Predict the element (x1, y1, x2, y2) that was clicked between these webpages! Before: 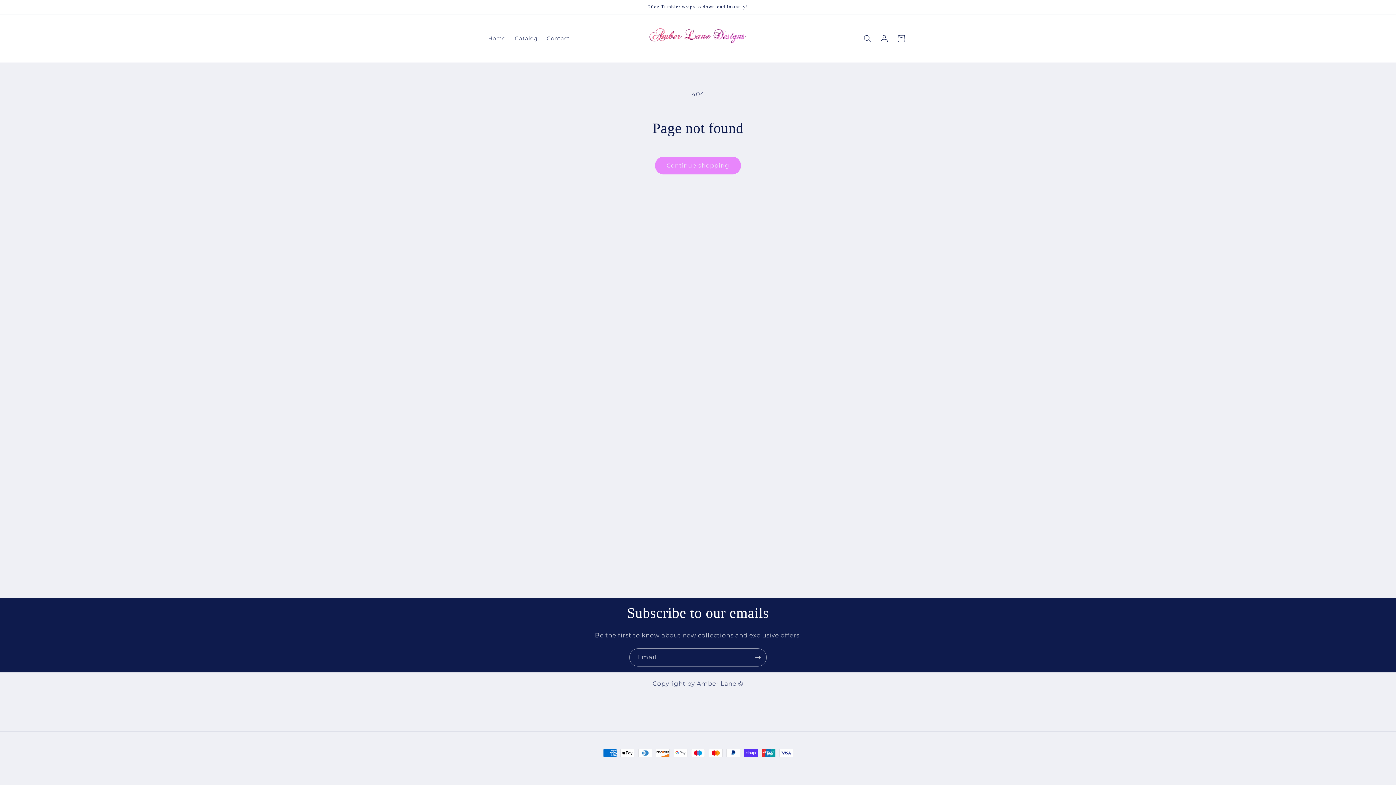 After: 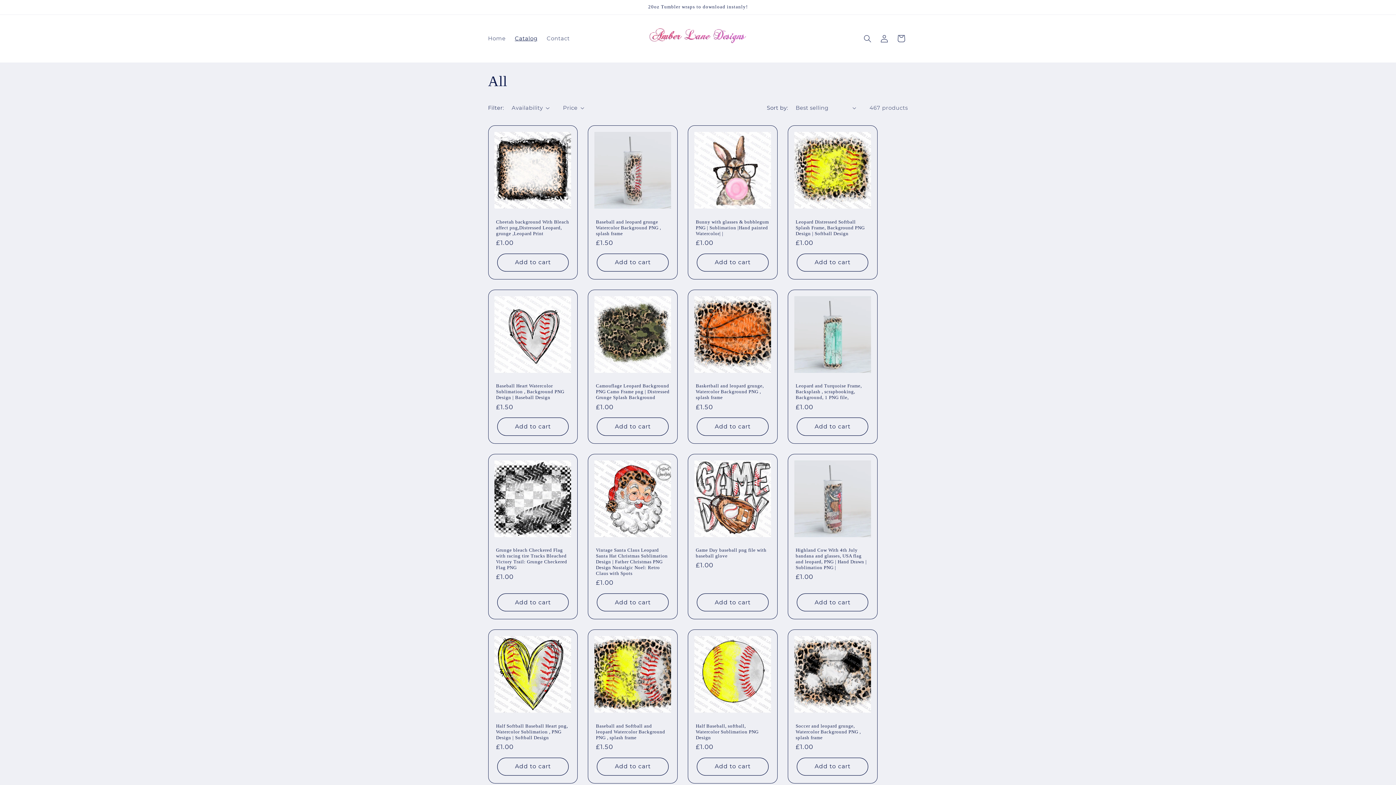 Action: label: Catalog bbox: (510, 30, 542, 46)